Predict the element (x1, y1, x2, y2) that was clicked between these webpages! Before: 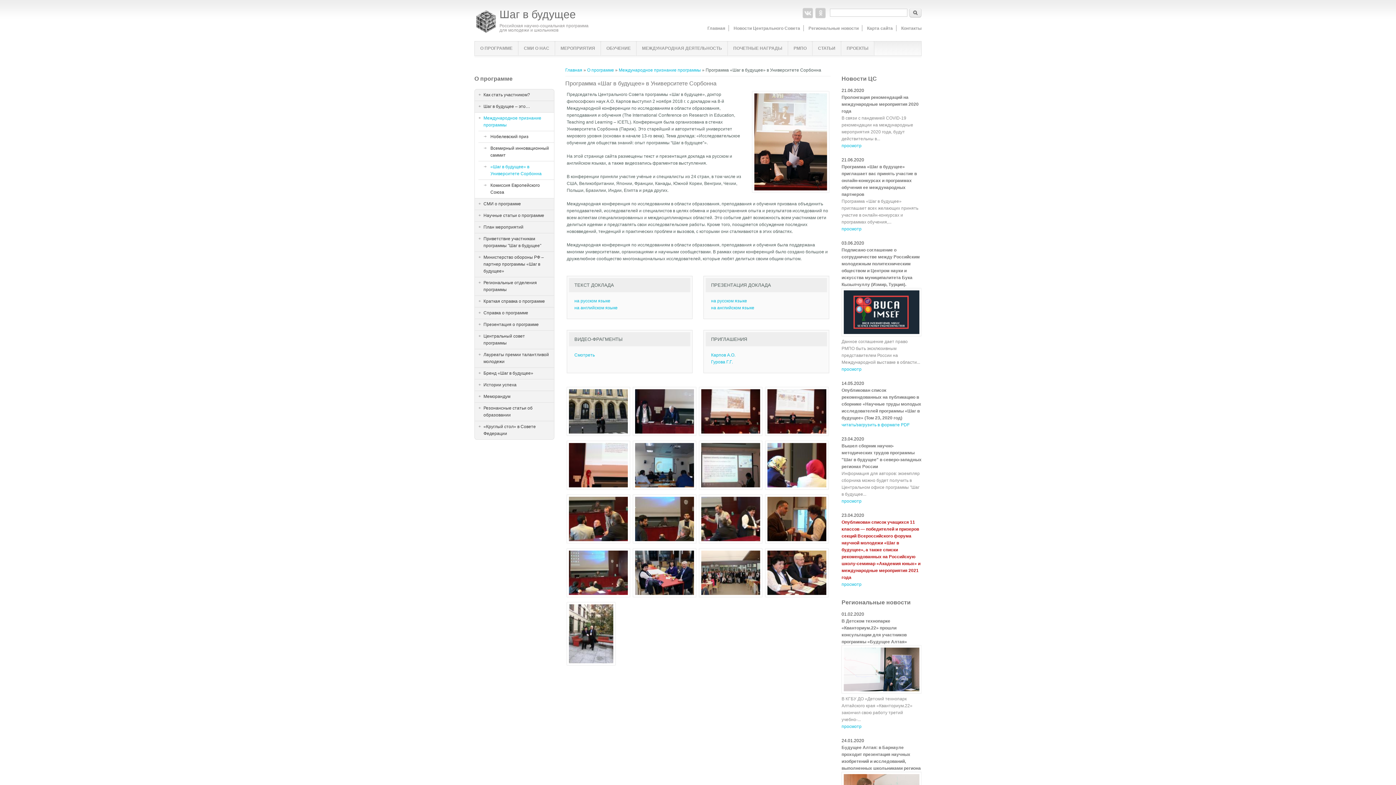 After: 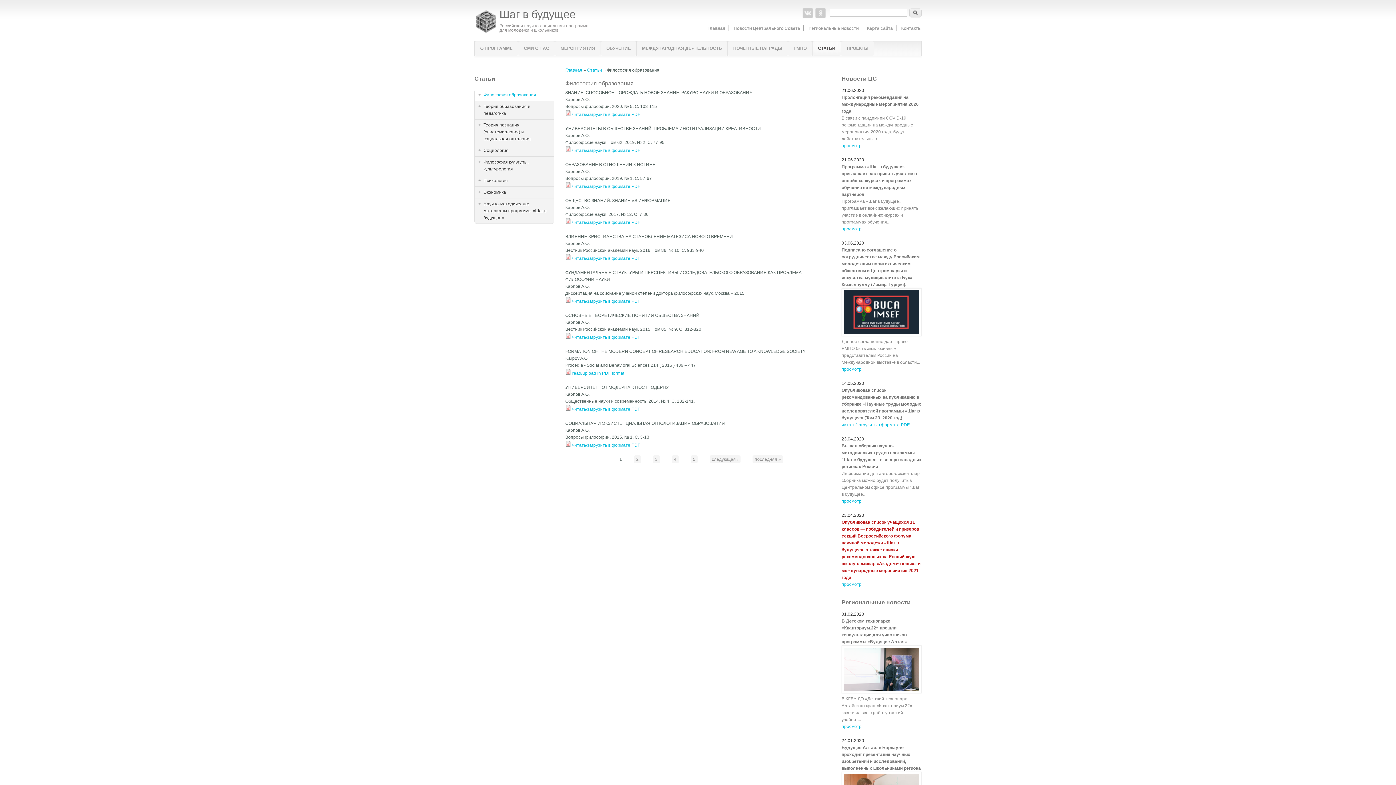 Action: label: СТАТЬИ bbox: (812, 41, 841, 55)